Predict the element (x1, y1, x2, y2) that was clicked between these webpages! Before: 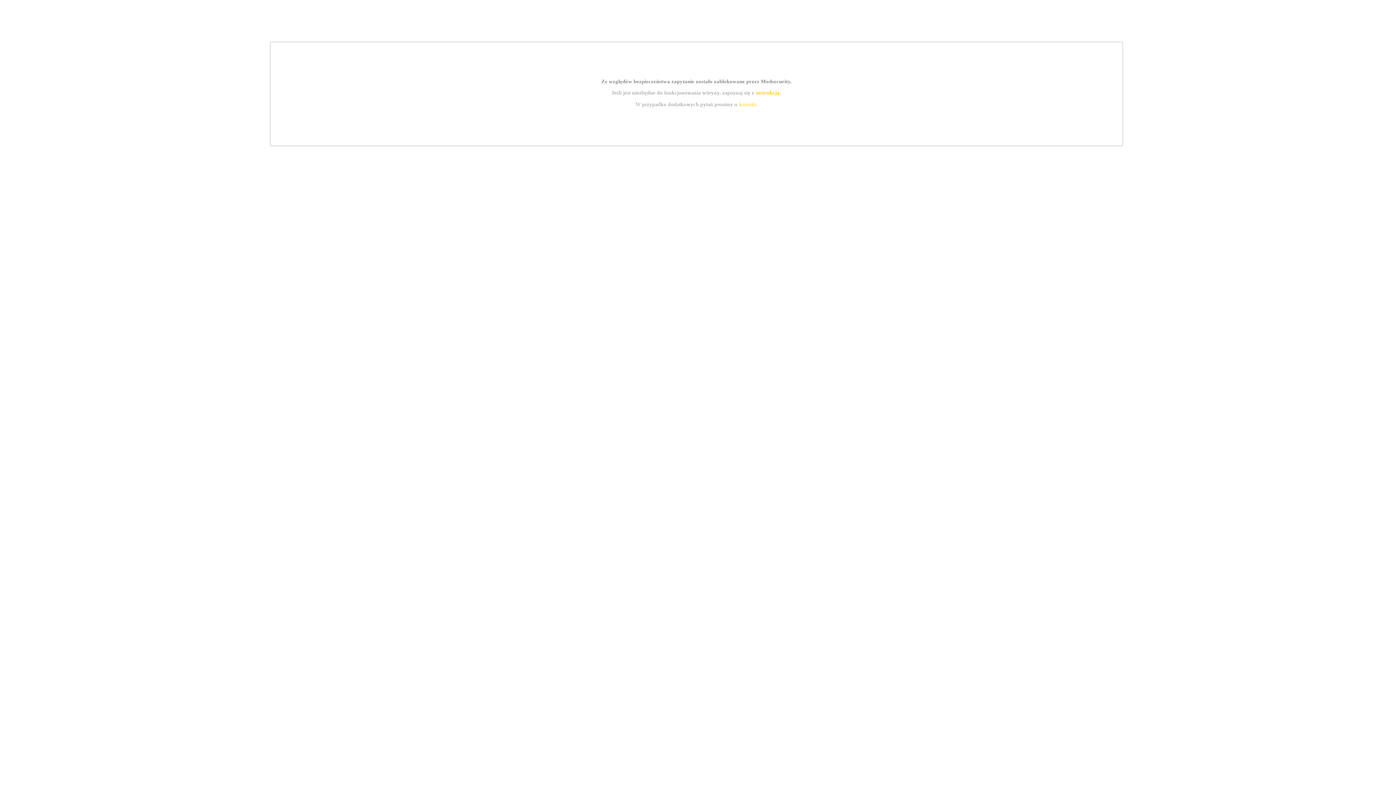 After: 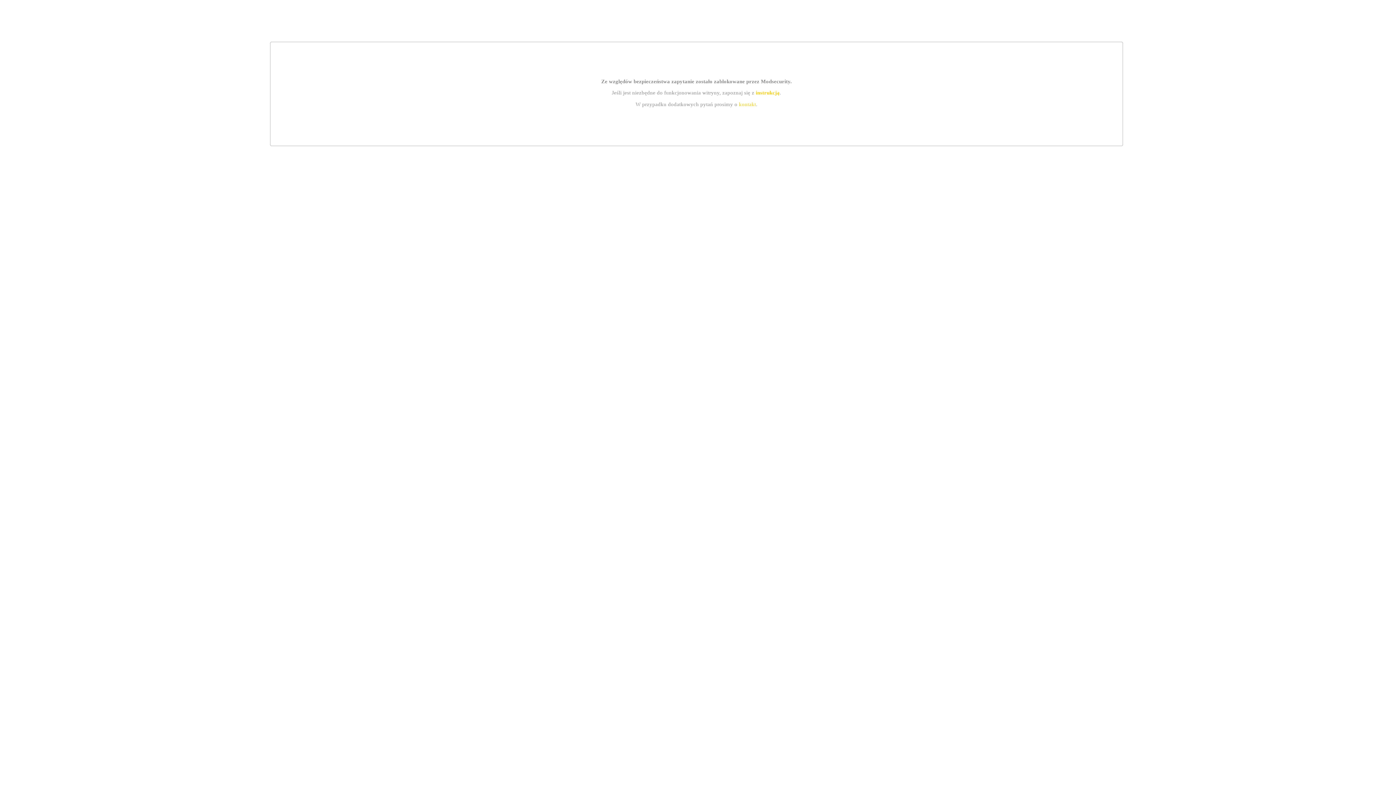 Action: bbox: (739, 101, 756, 107) label: kontakt